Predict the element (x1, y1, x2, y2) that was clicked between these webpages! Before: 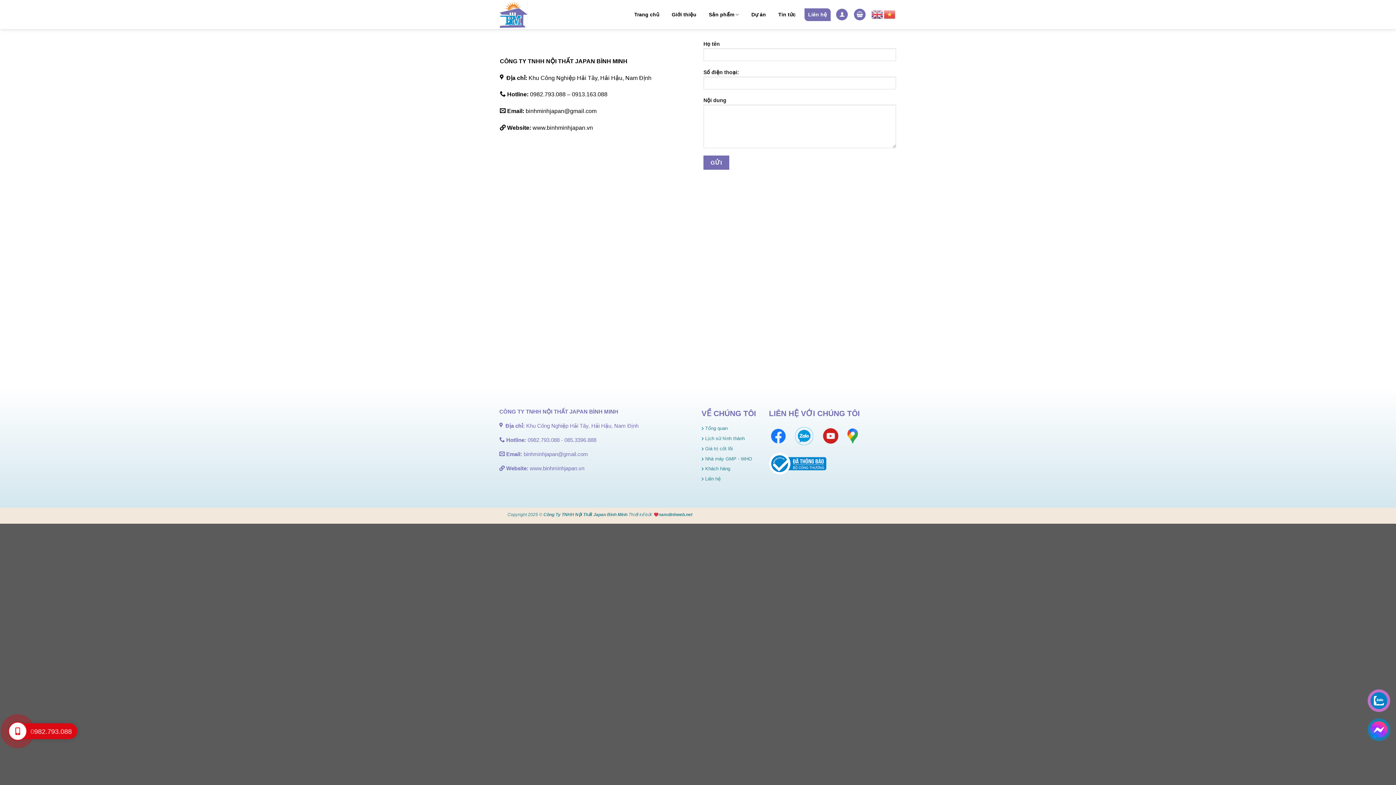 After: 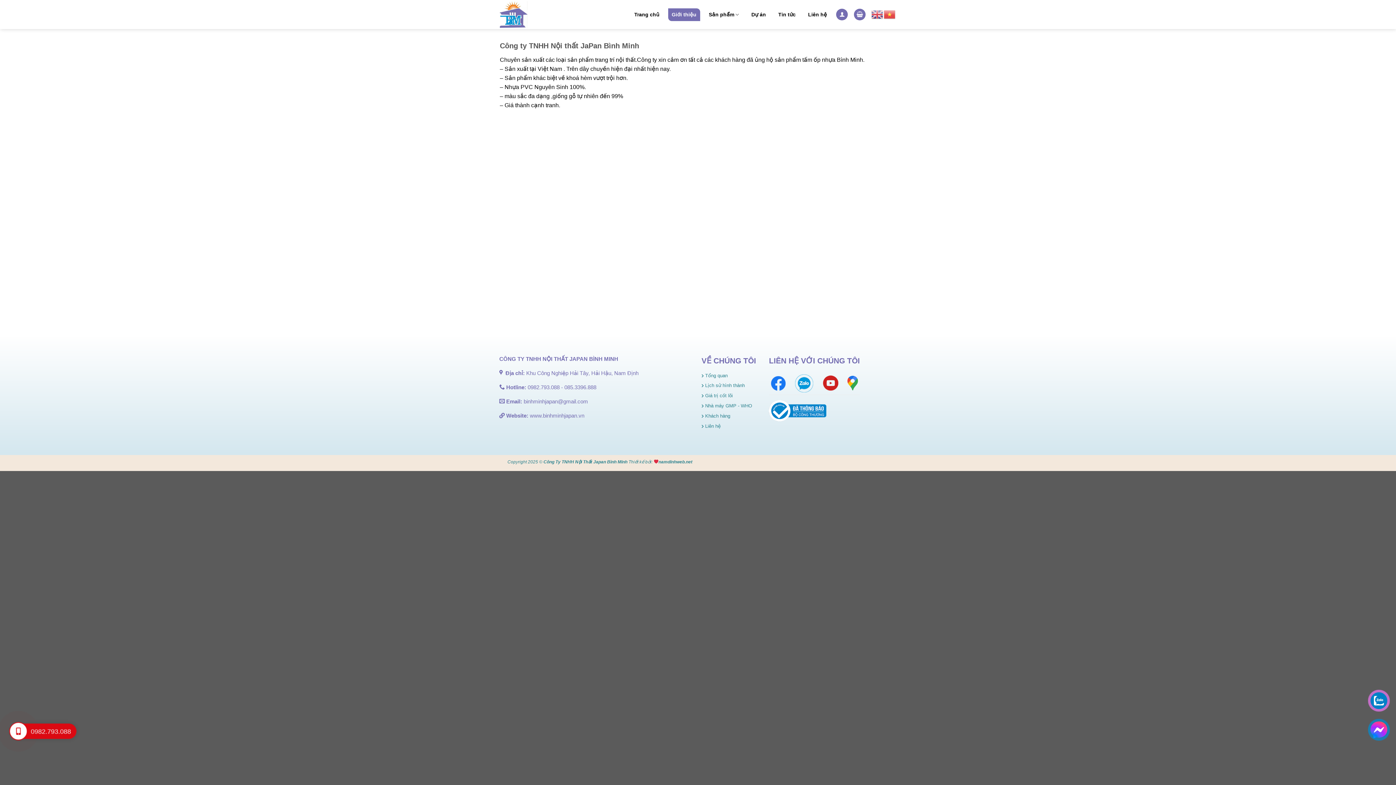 Action: label: Giới thiệu bbox: (668, 8, 700, 20)